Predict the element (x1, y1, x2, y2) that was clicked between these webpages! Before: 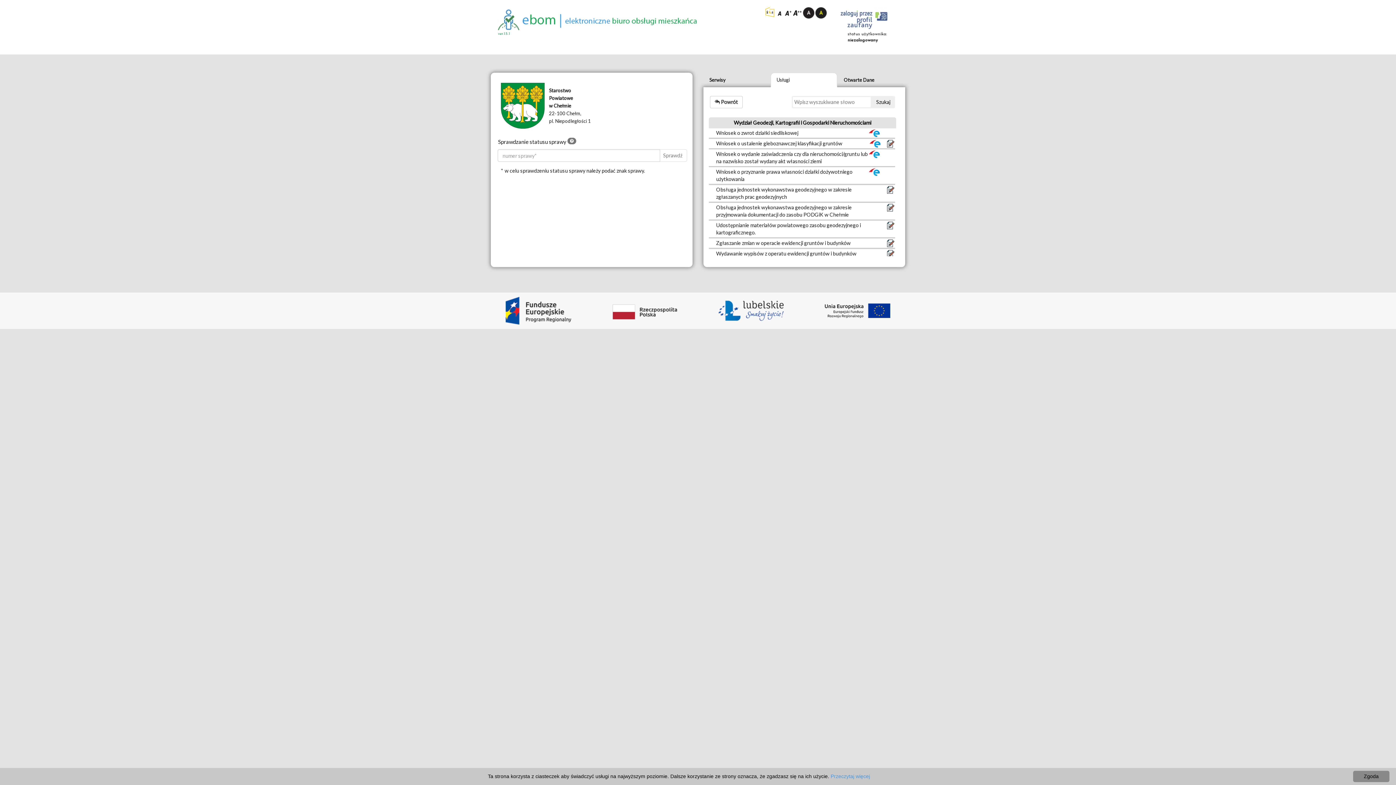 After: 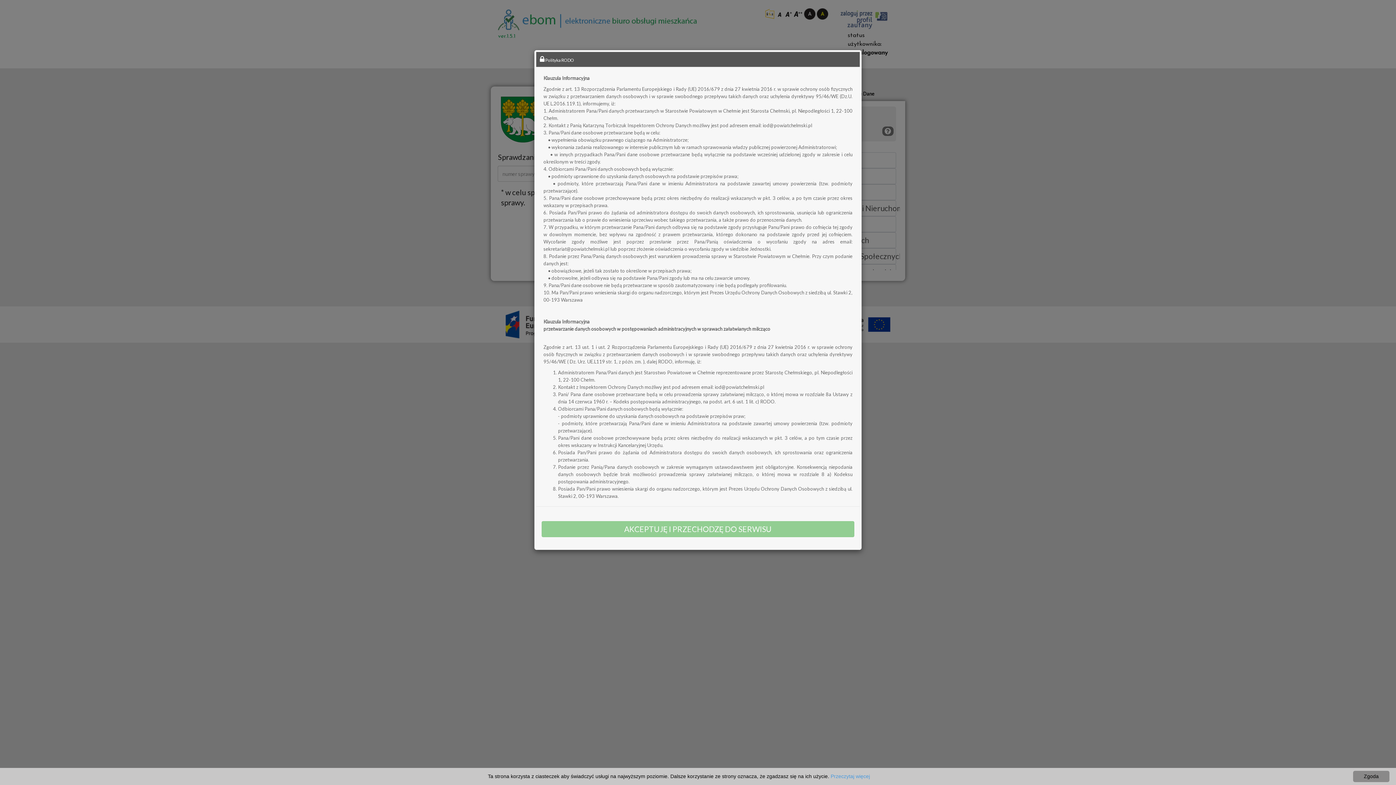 Action: label:   bbox: (793, 9, 803, 15)